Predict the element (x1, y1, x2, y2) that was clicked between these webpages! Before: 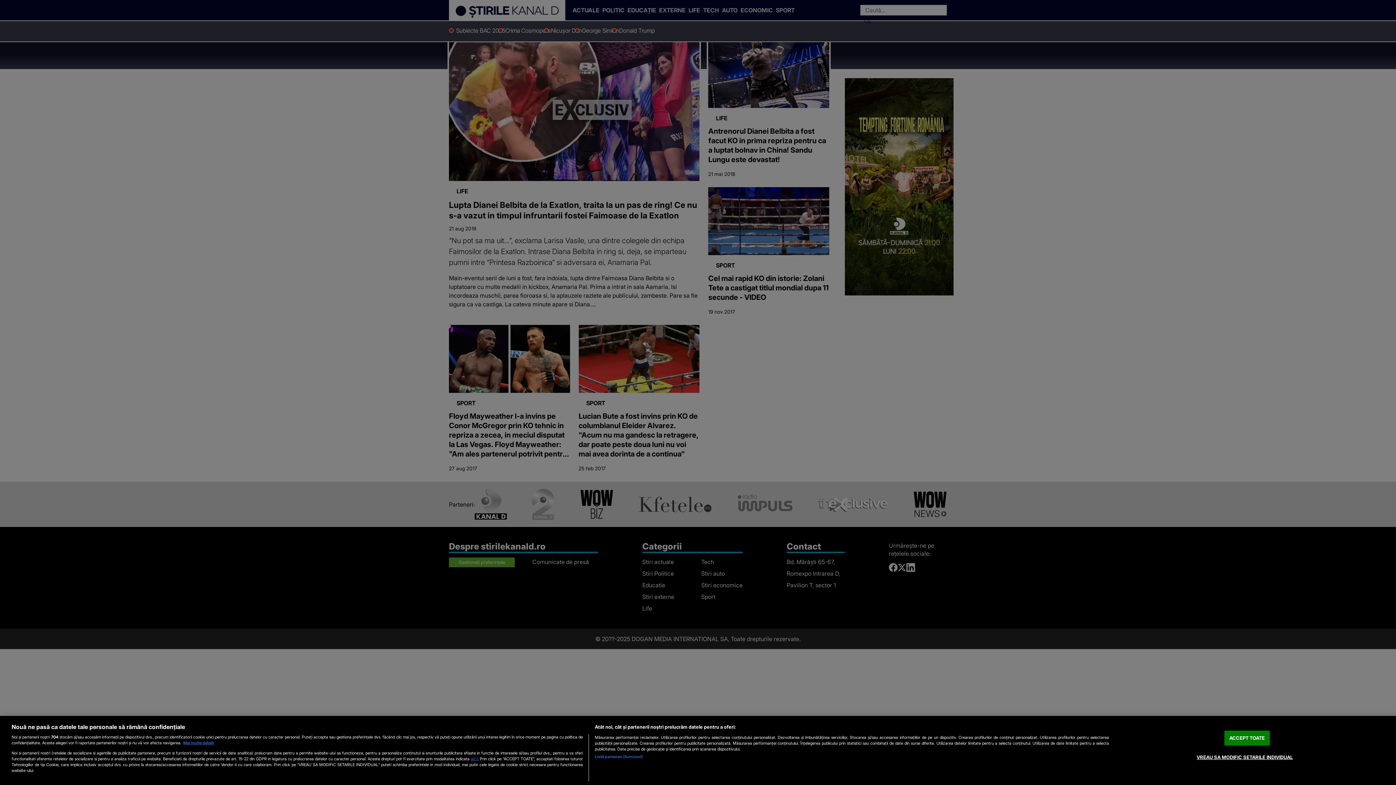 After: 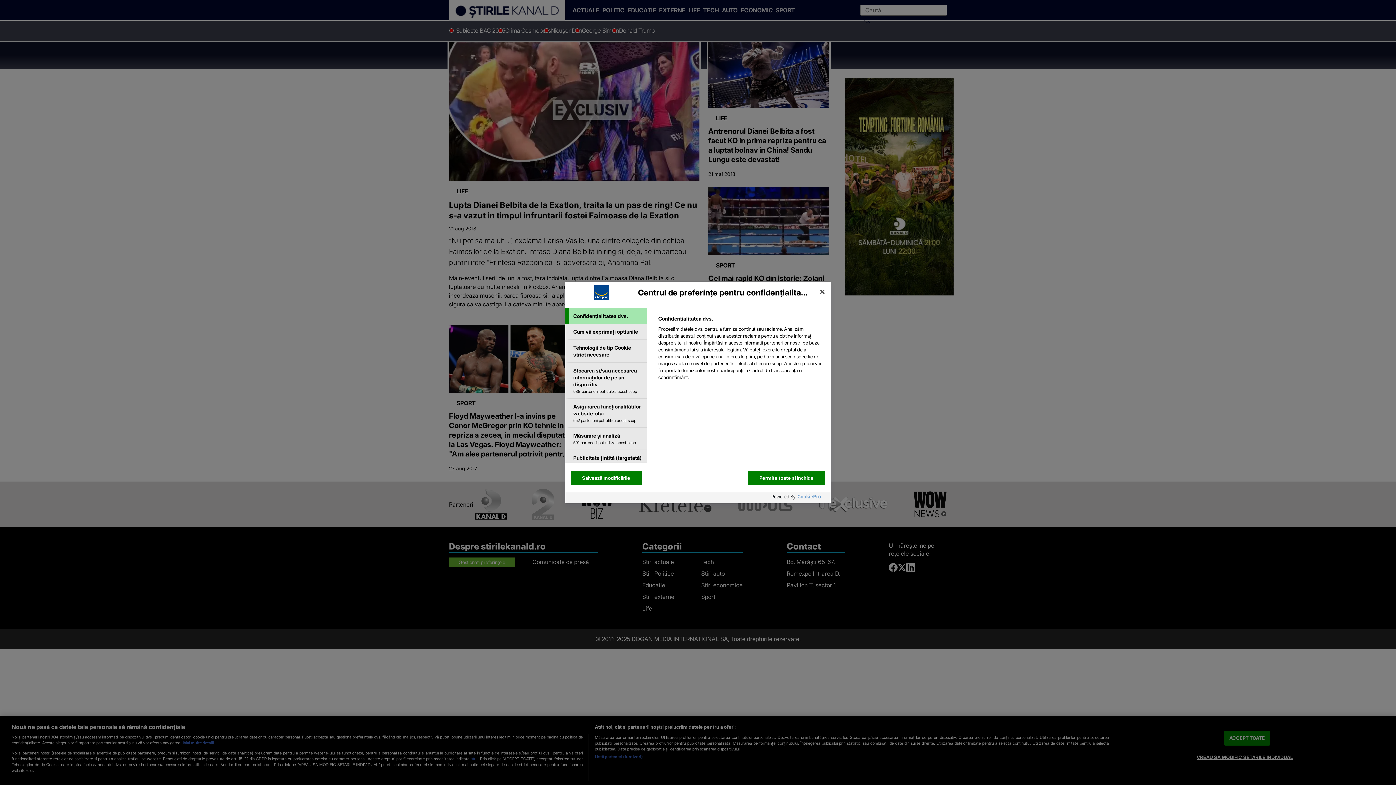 Action: label: VREAU SA MODIFIC SETARILE INDIVIDUAL bbox: (1196, 750, 1293, 764)